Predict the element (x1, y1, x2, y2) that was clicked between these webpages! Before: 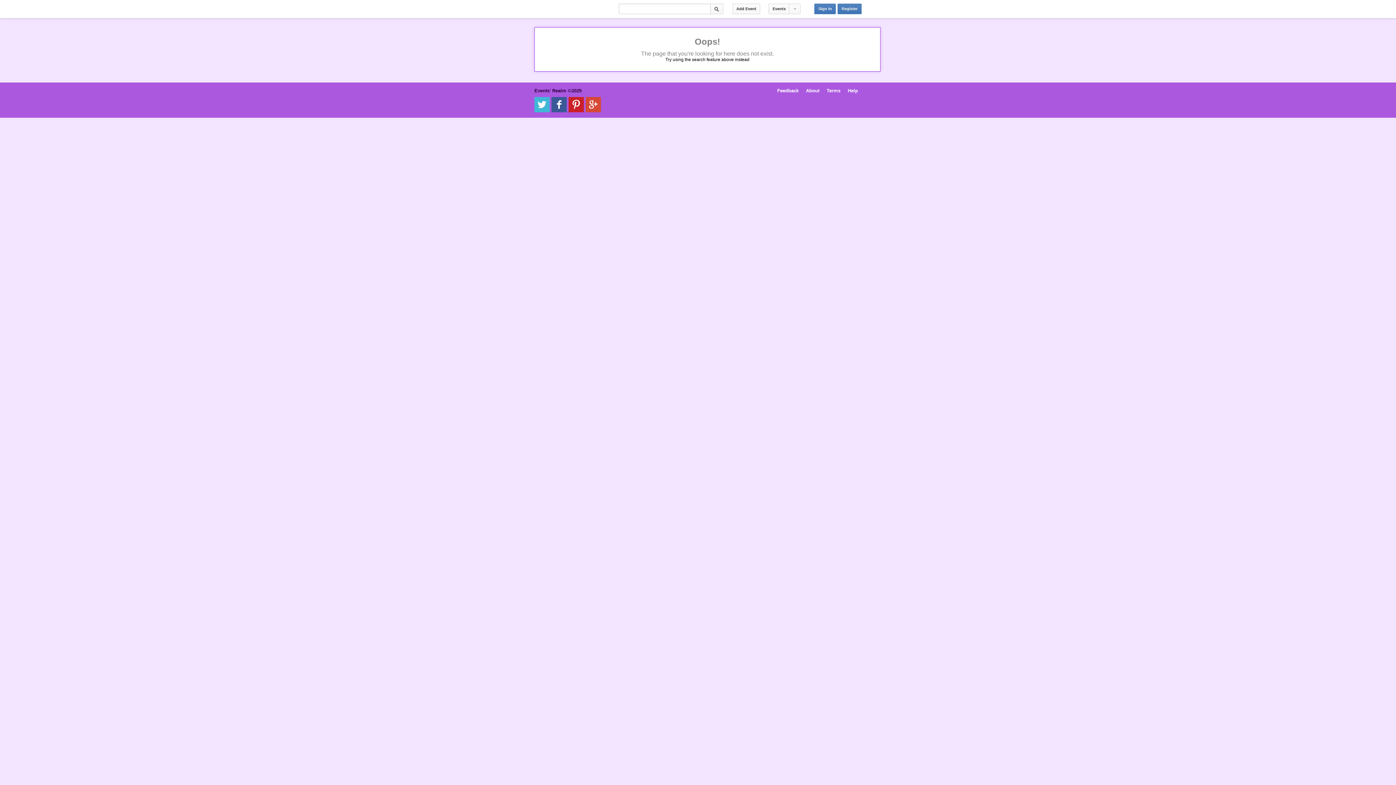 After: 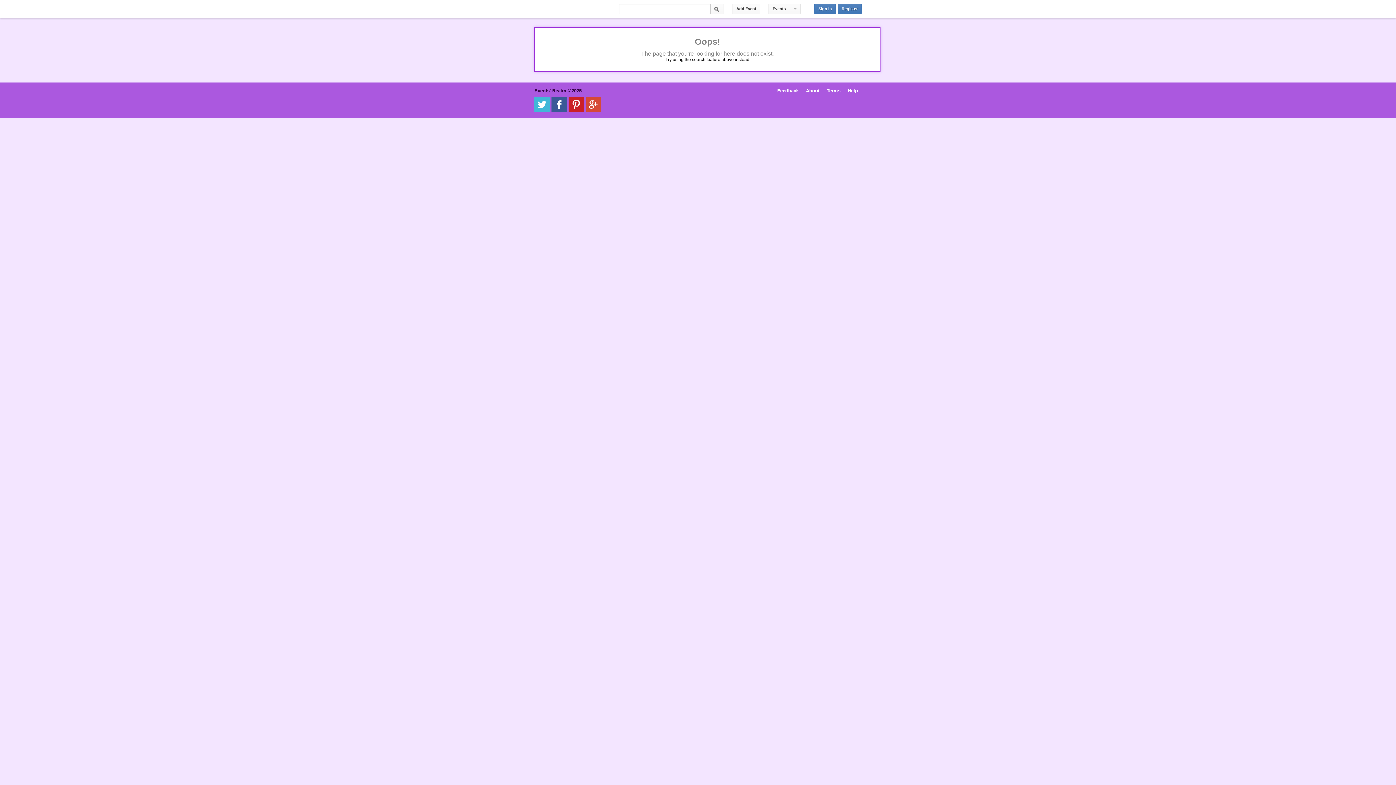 Action: bbox: (568, 97, 584, 112)